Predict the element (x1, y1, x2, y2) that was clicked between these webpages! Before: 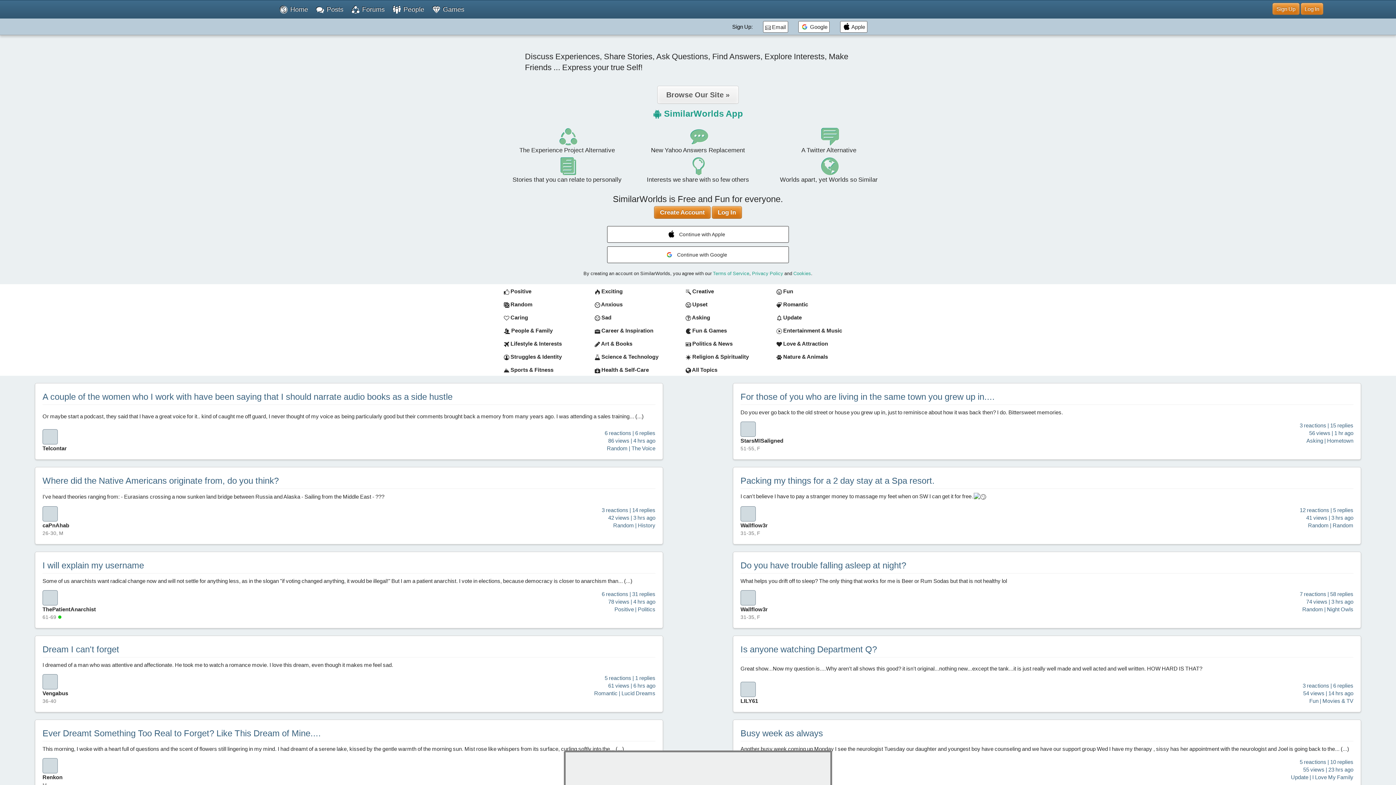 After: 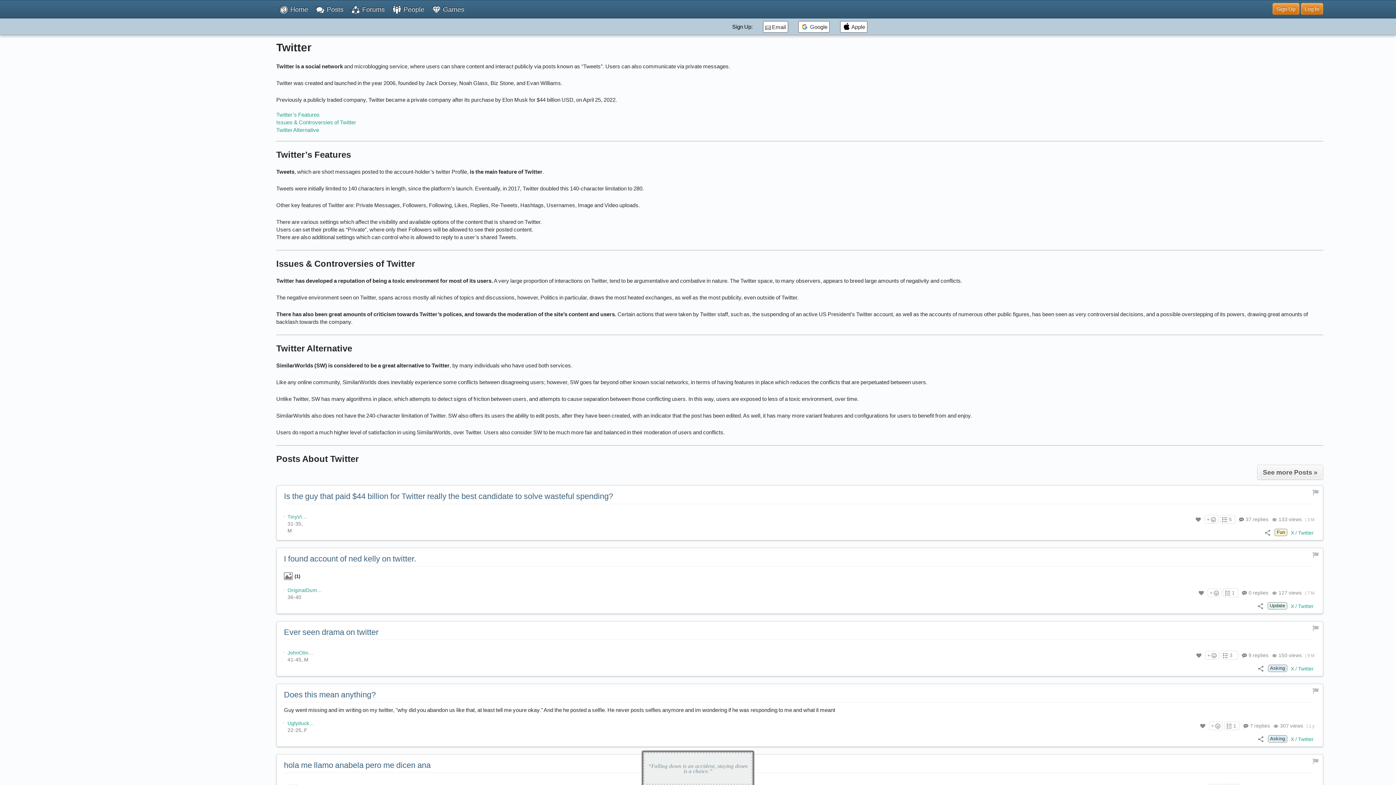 Action: bbox: (801, 146, 856, 153) label: A Twitter Alternative